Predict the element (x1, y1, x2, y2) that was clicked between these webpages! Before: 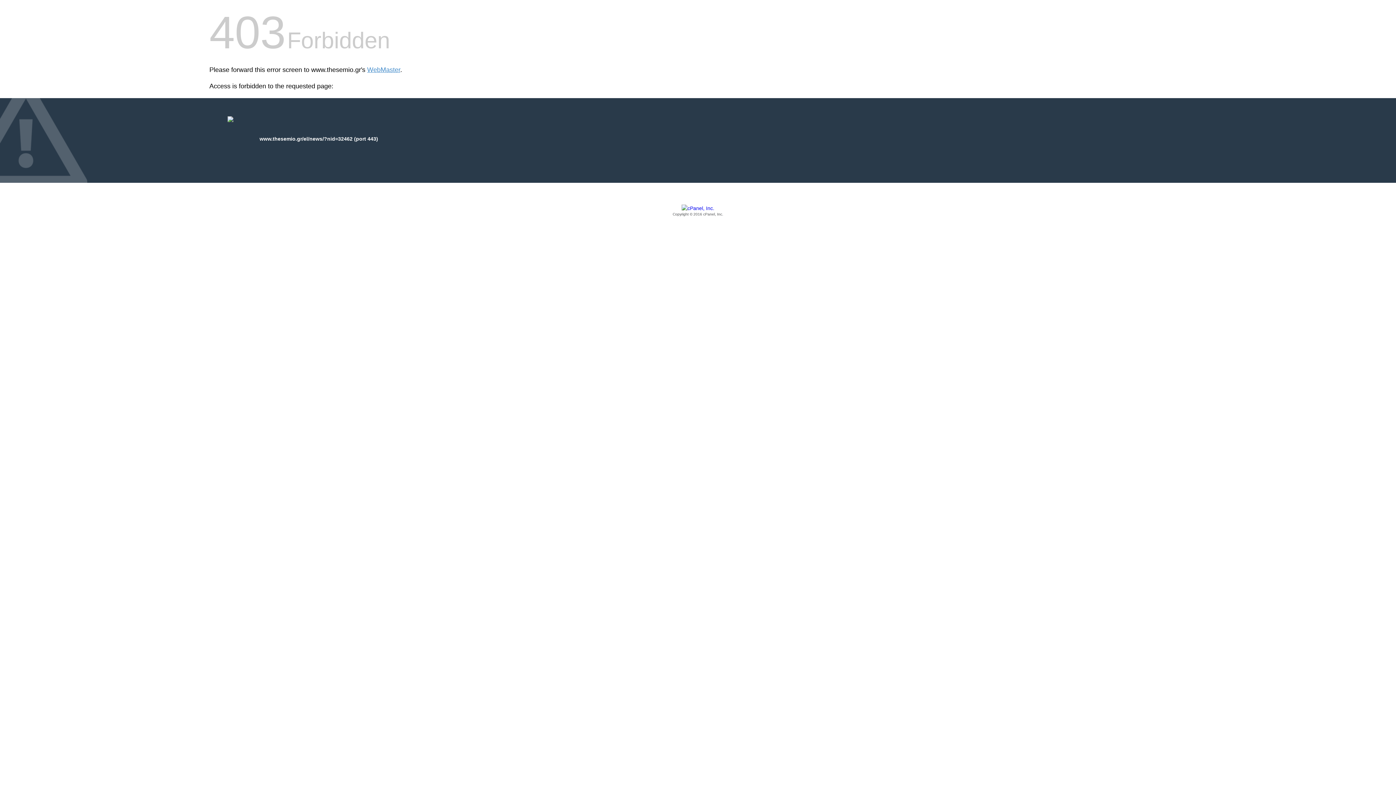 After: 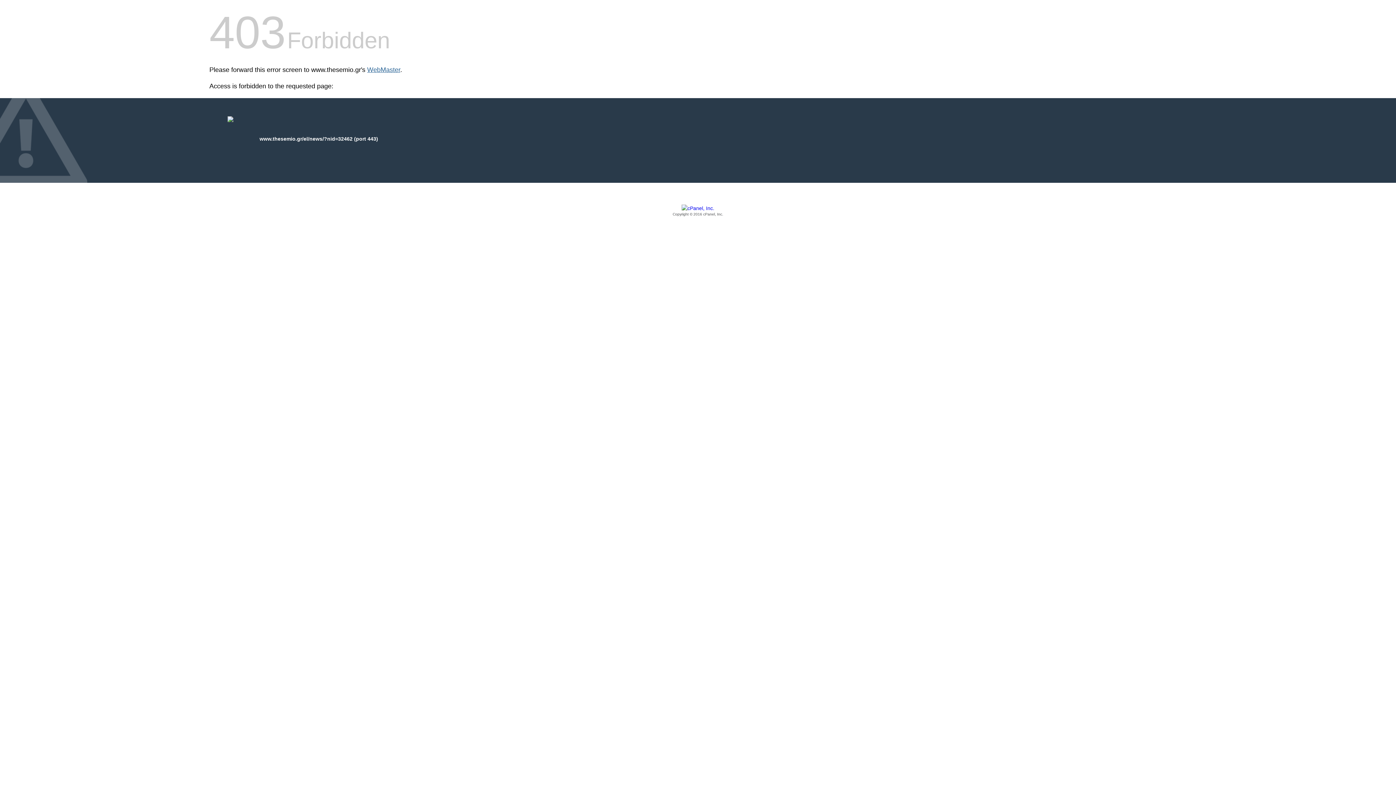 Action: bbox: (367, 66, 400, 73) label: WebMaster